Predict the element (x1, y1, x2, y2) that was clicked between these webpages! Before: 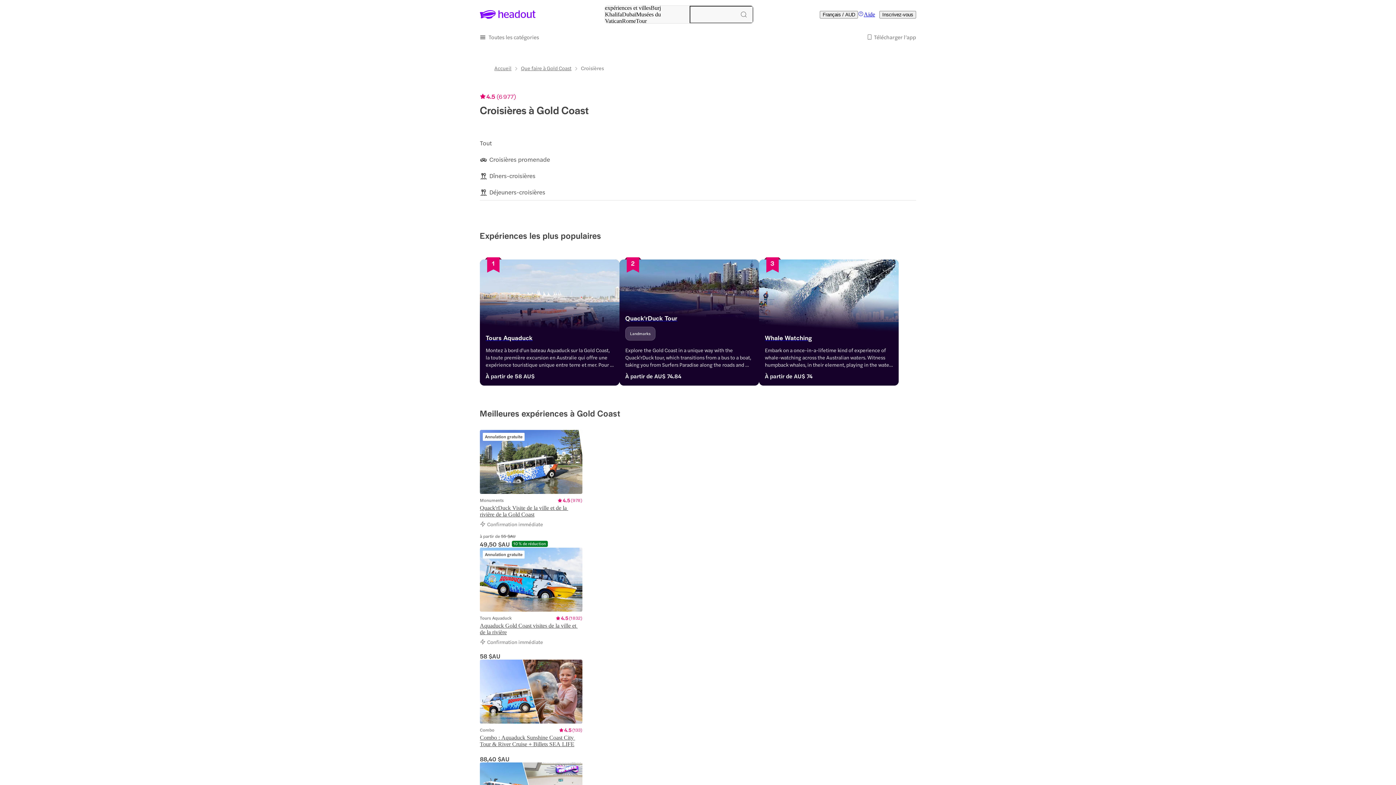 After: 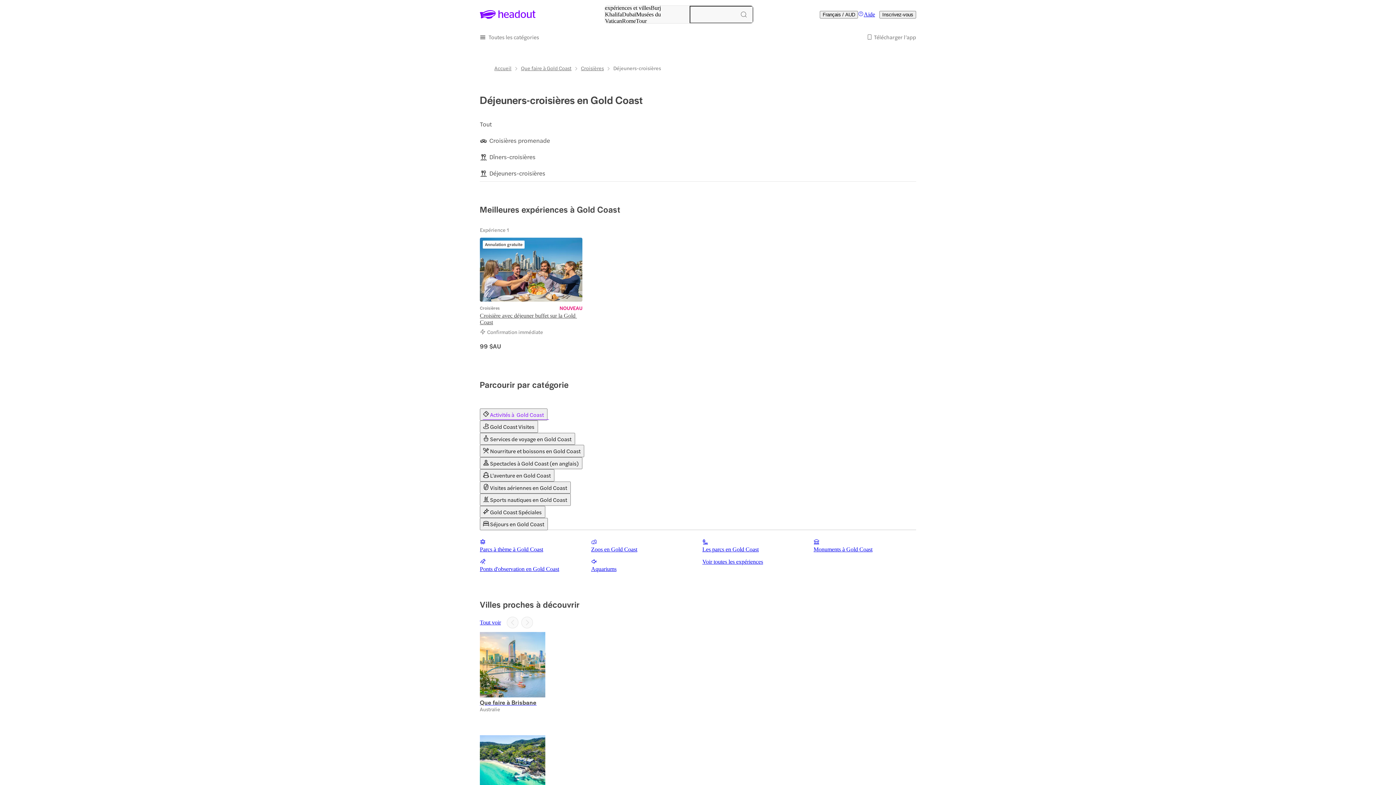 Action: label: Slide 4 of 4 bbox: (480, 184, 554, 200)